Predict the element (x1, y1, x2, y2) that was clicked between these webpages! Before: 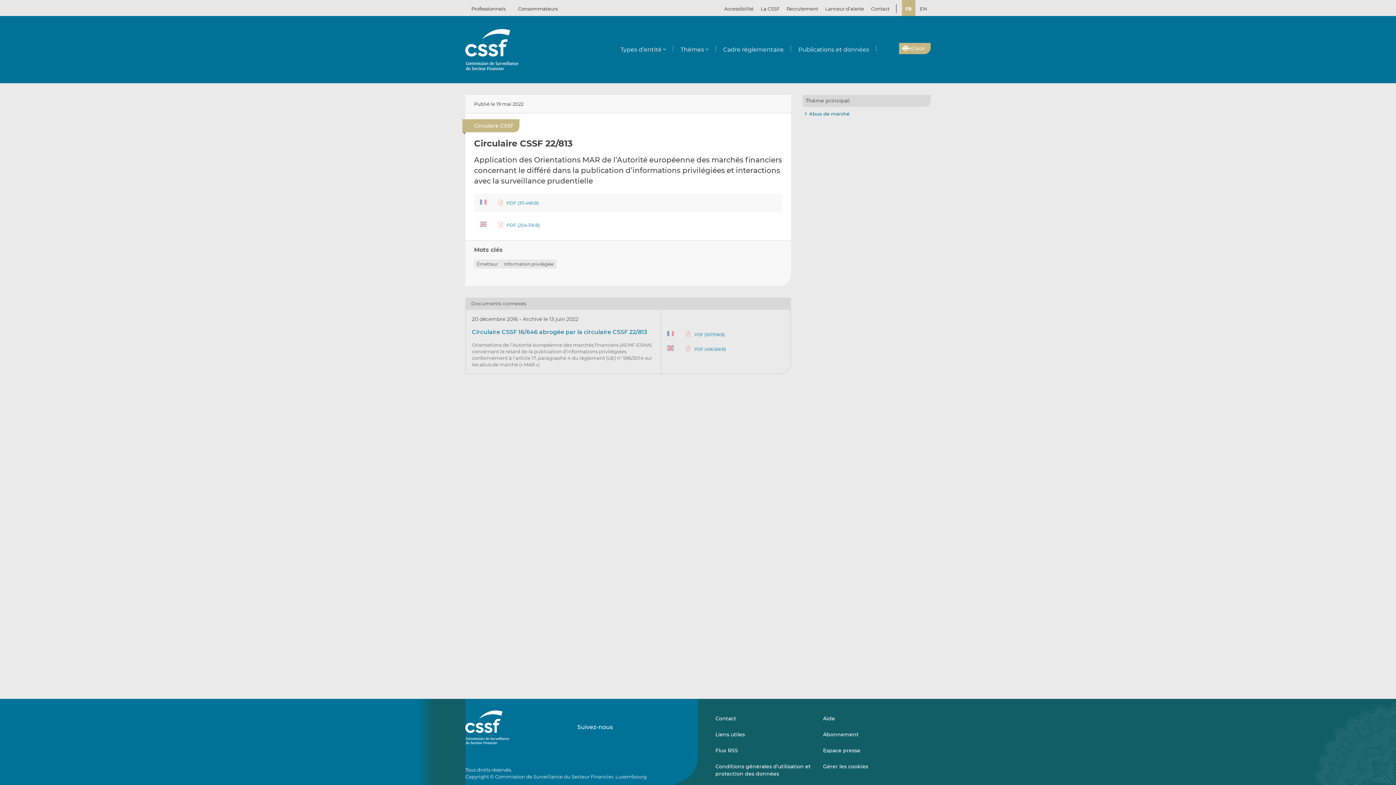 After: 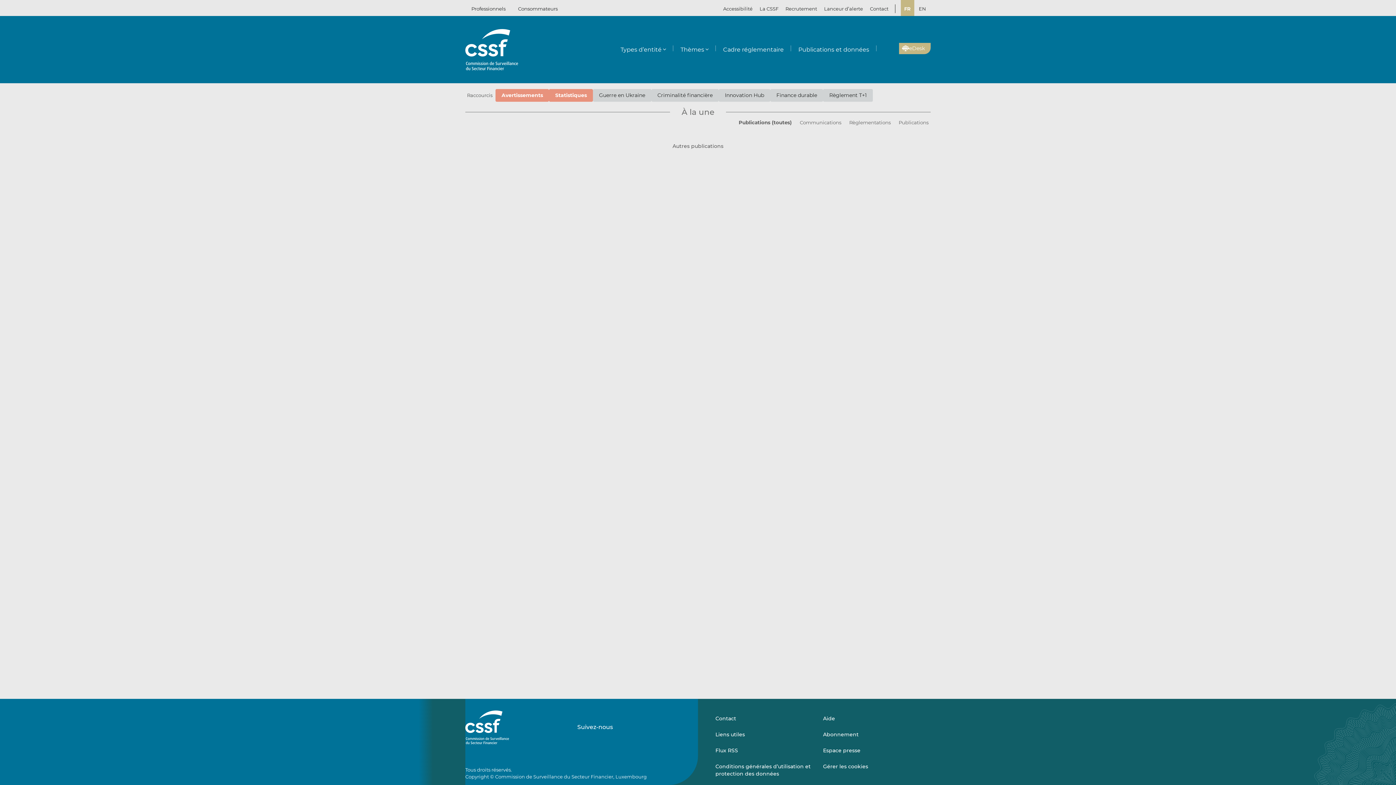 Action: bbox: (465, 710, 509, 744)